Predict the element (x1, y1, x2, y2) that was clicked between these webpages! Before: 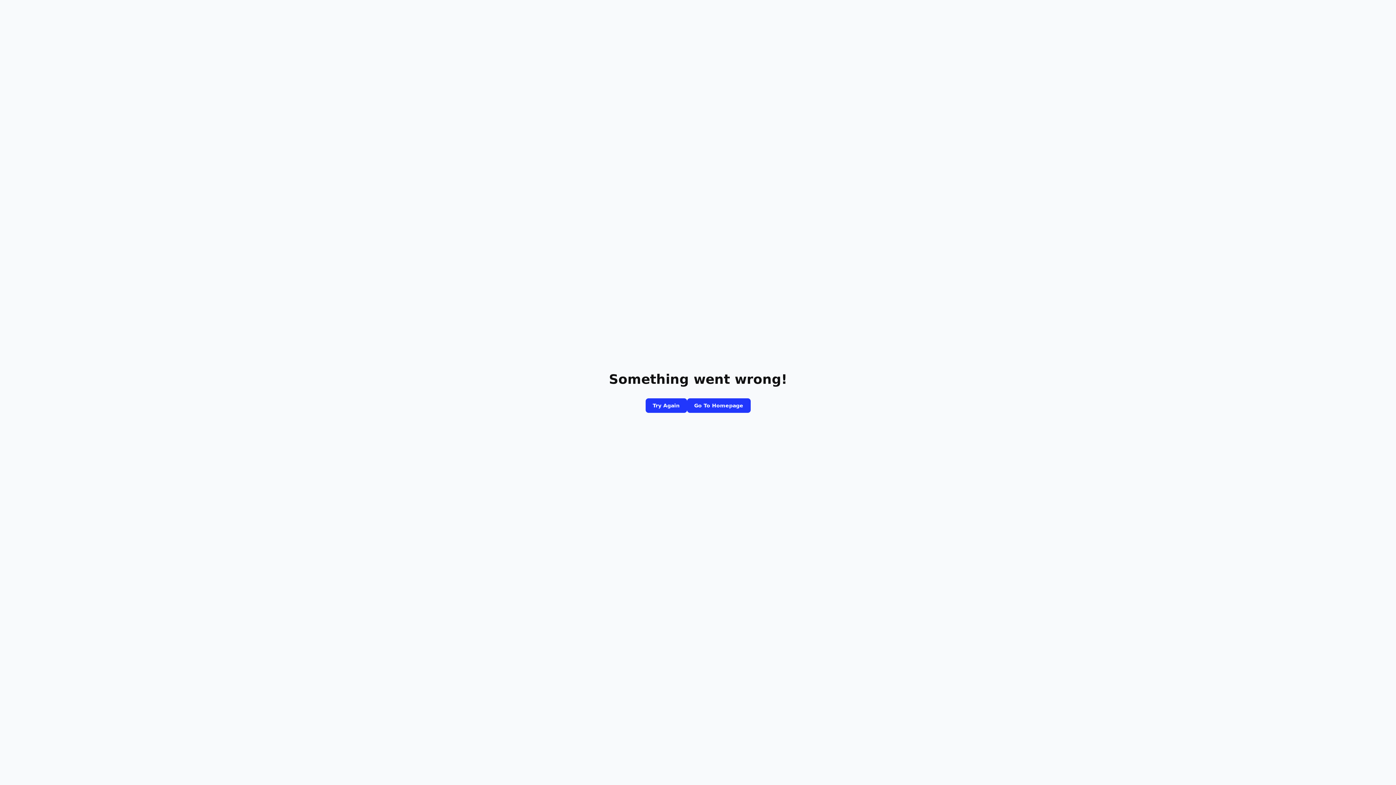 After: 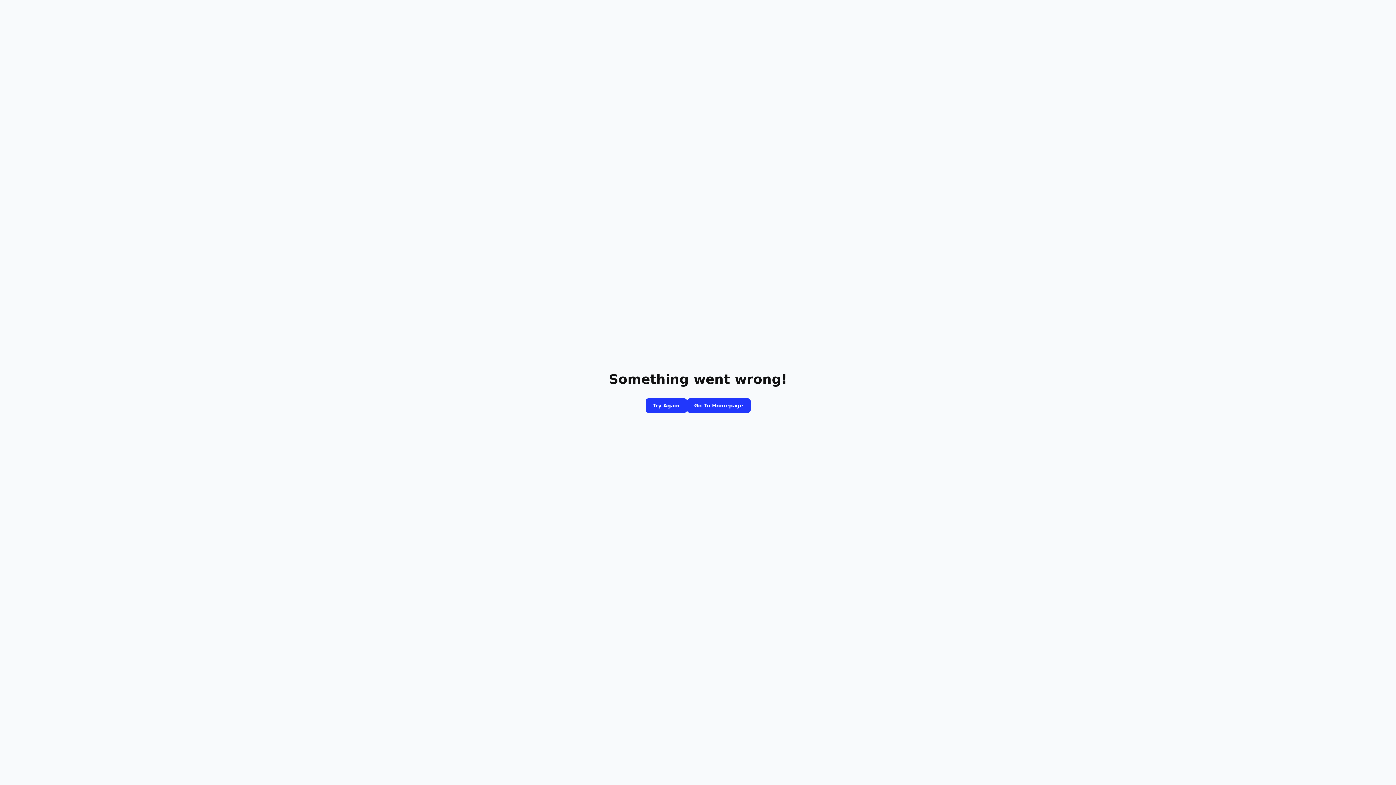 Action: label: Go To Homepage bbox: (687, 398, 750, 413)